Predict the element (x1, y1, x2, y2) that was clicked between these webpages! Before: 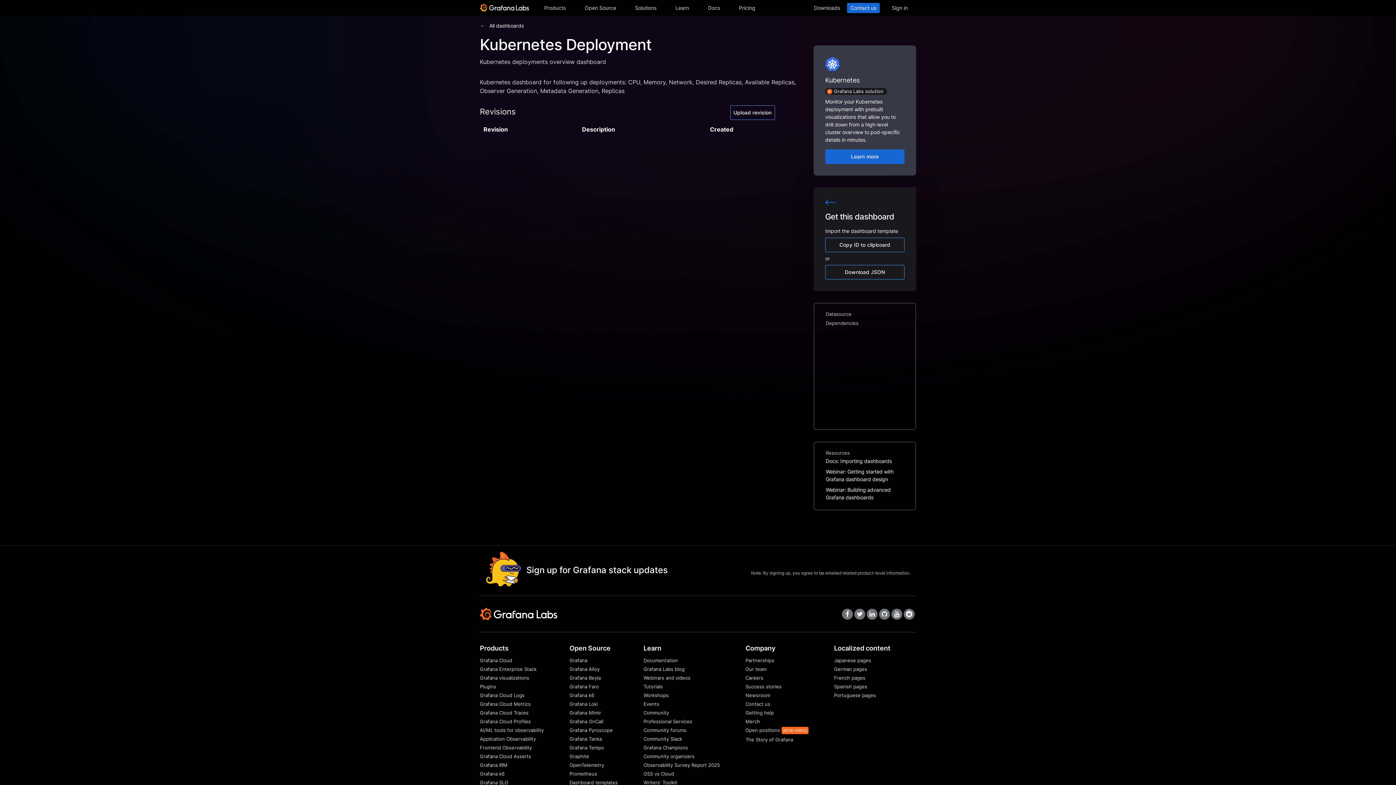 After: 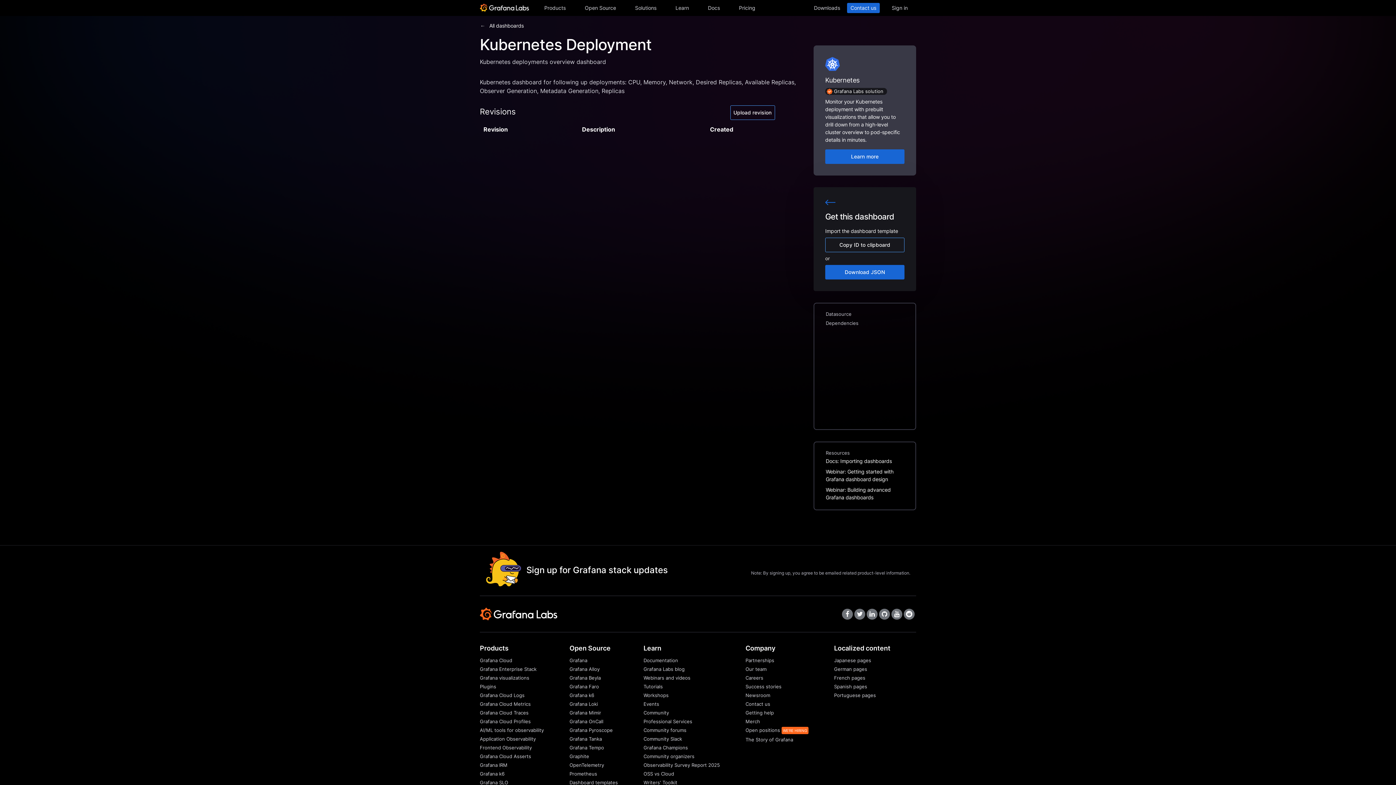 Action: label: Download JSON bbox: (825, 265, 904, 279)